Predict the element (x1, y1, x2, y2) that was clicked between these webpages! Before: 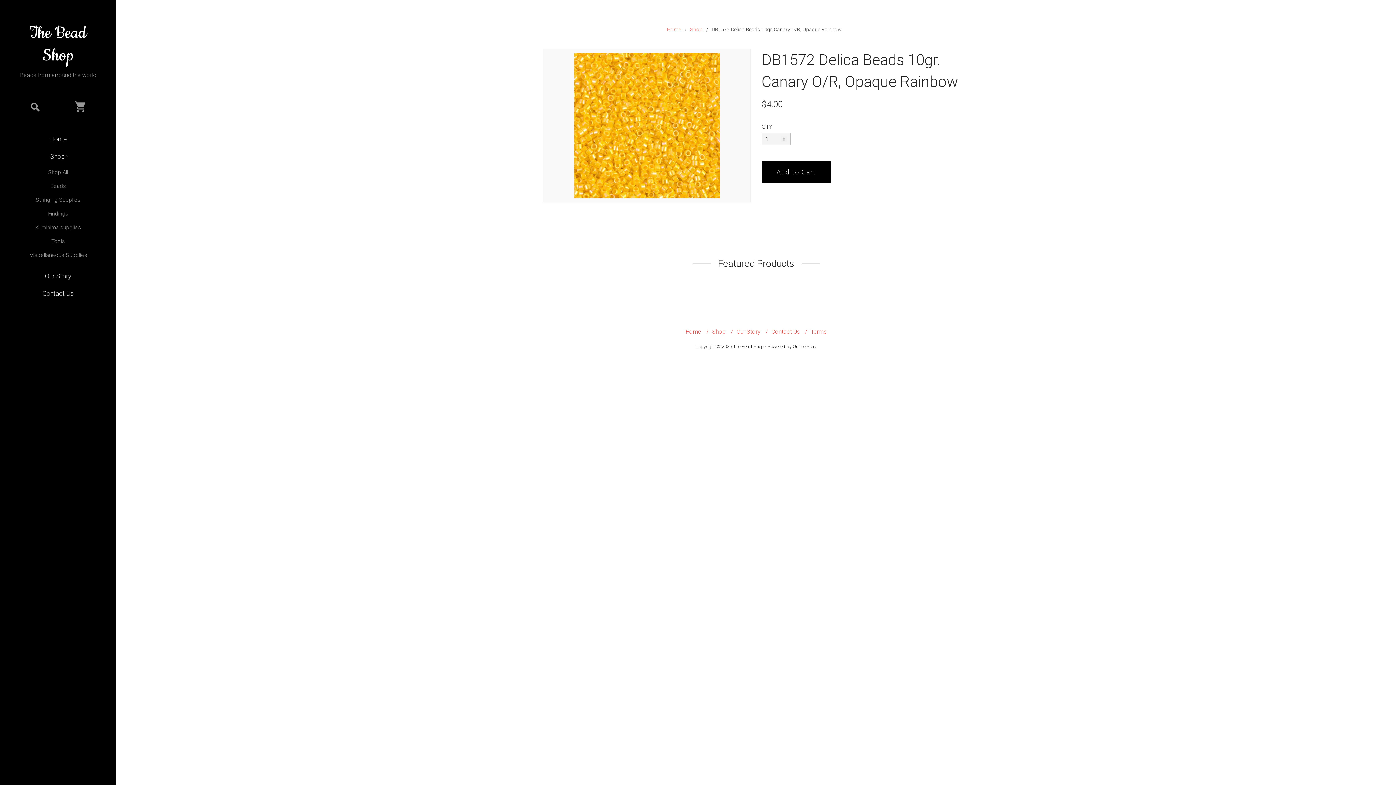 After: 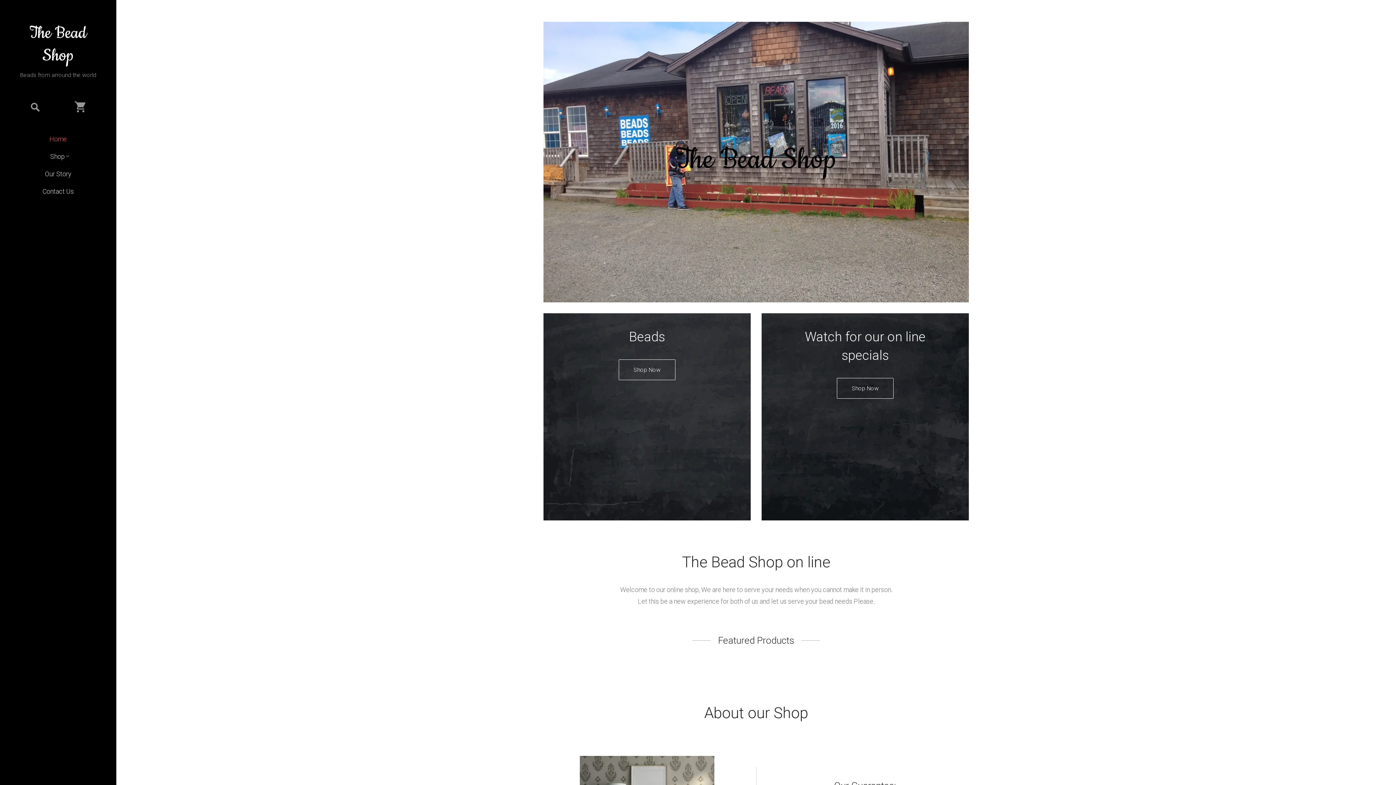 Action: label: Home bbox: (667, 26, 681, 32)